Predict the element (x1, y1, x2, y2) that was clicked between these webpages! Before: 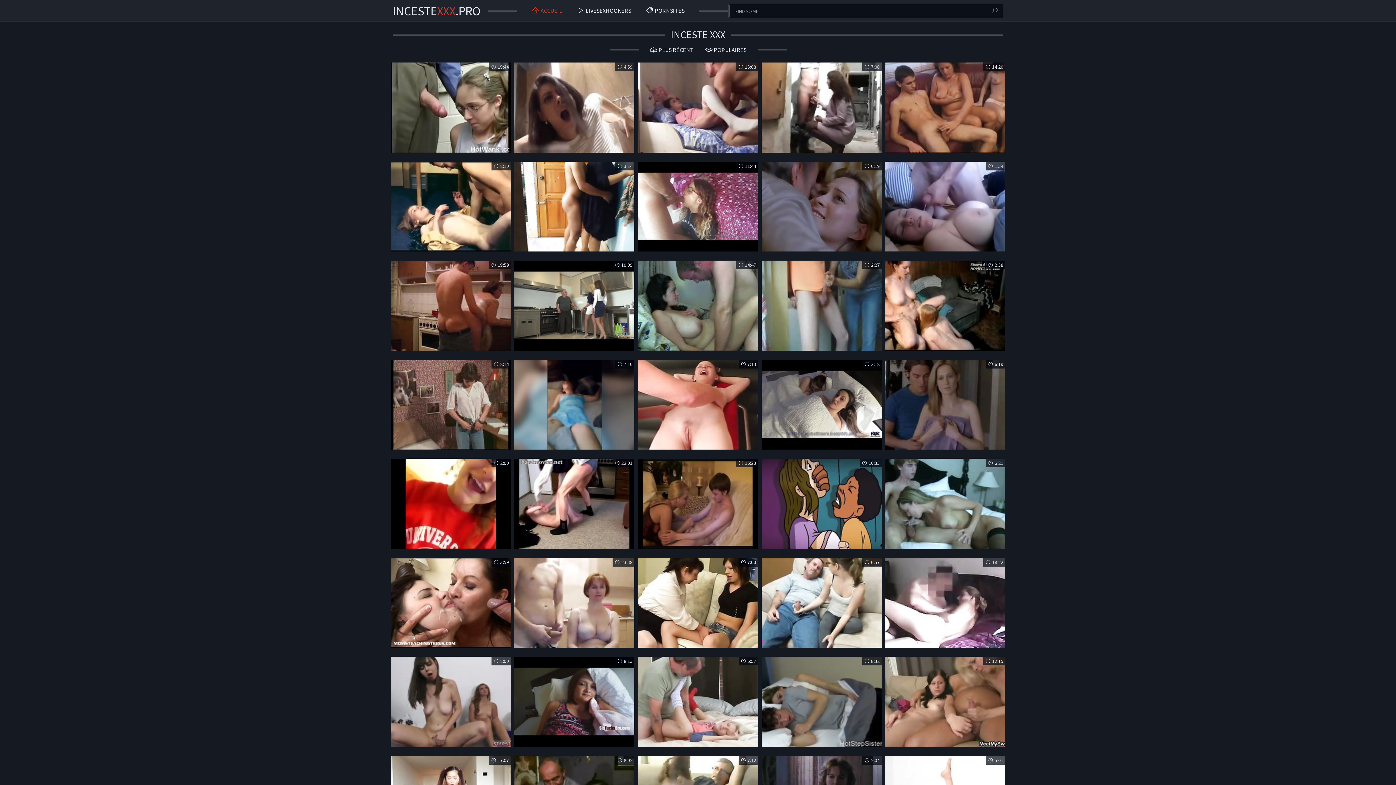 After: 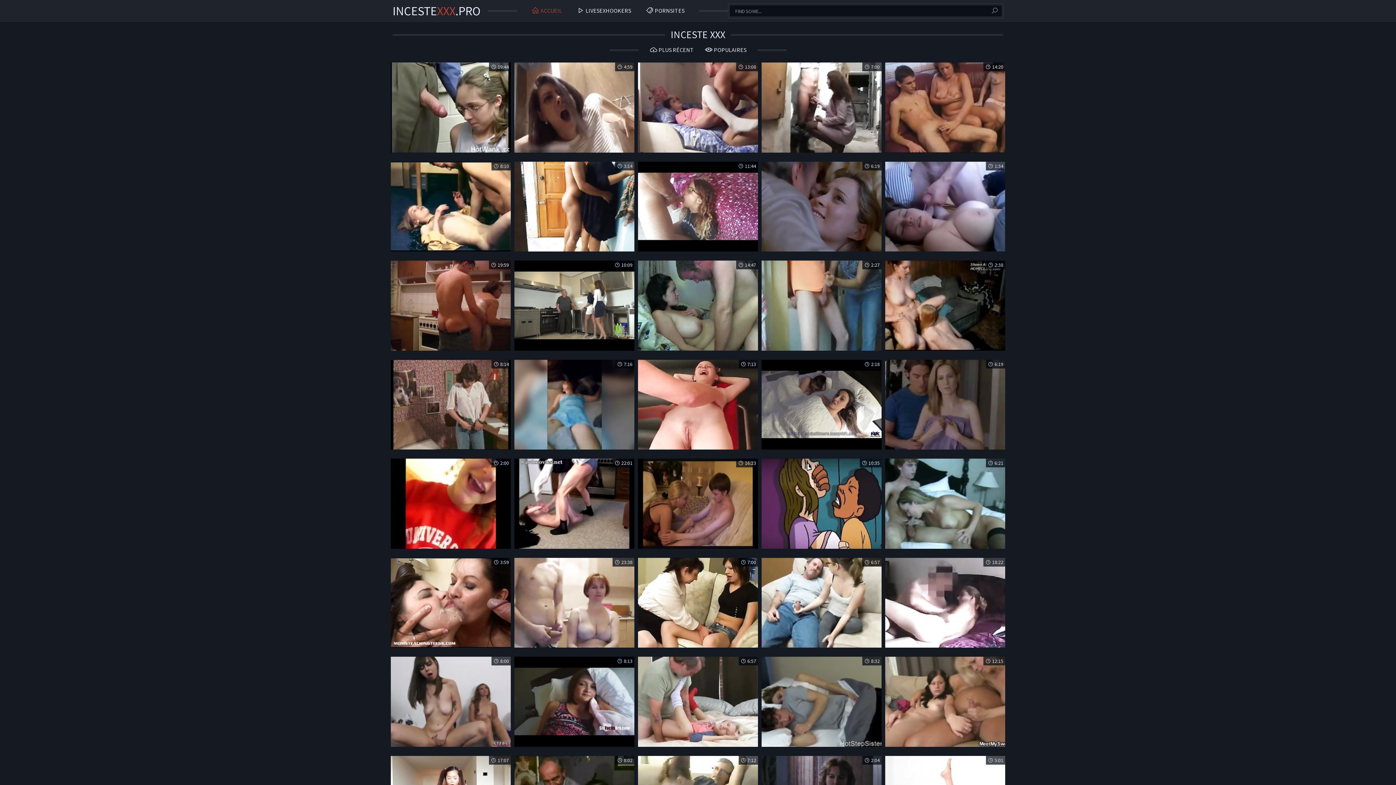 Action: bbox: (885, 260, 1005, 356) label: 2:38